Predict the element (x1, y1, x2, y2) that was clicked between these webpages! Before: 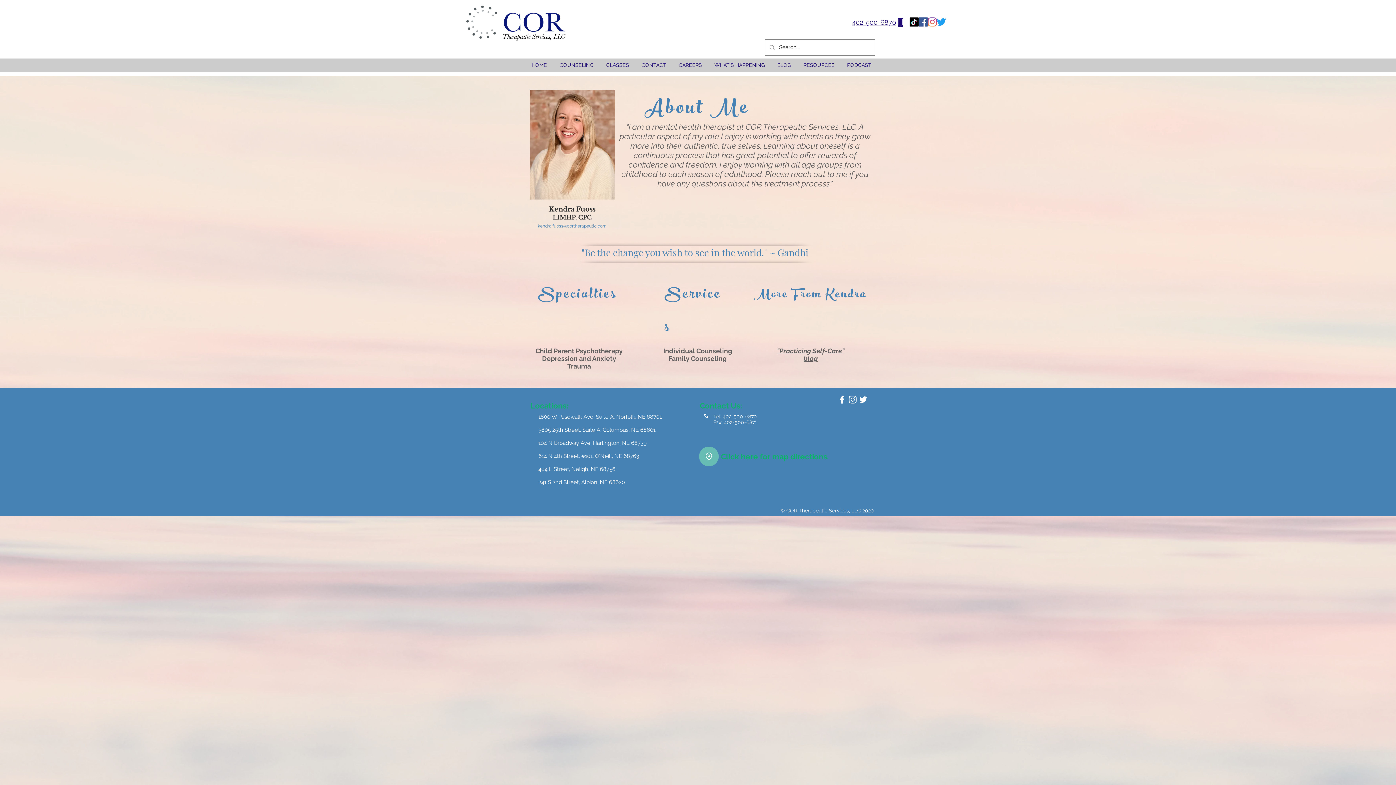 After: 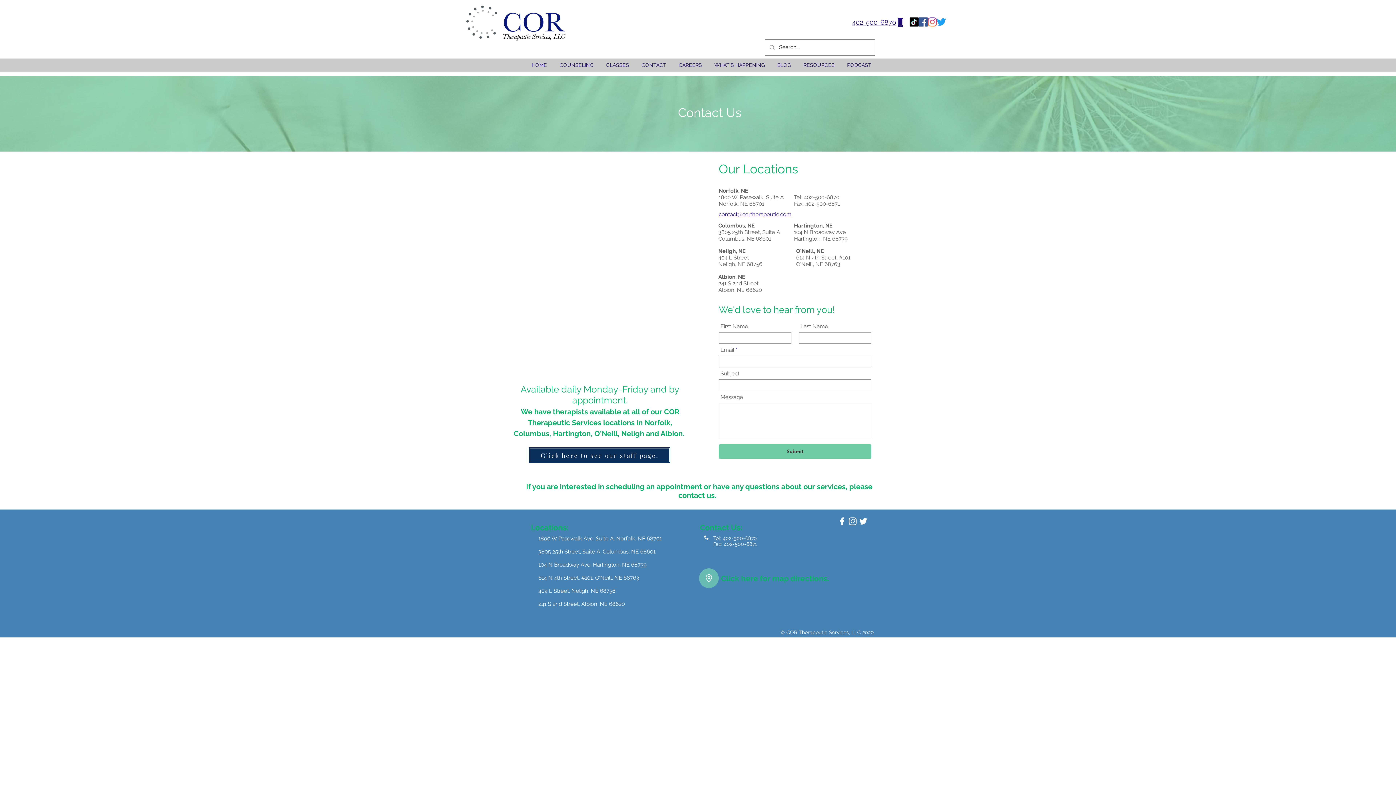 Action: label: Click here for map directions.  bbox: (721, 452, 830, 461)